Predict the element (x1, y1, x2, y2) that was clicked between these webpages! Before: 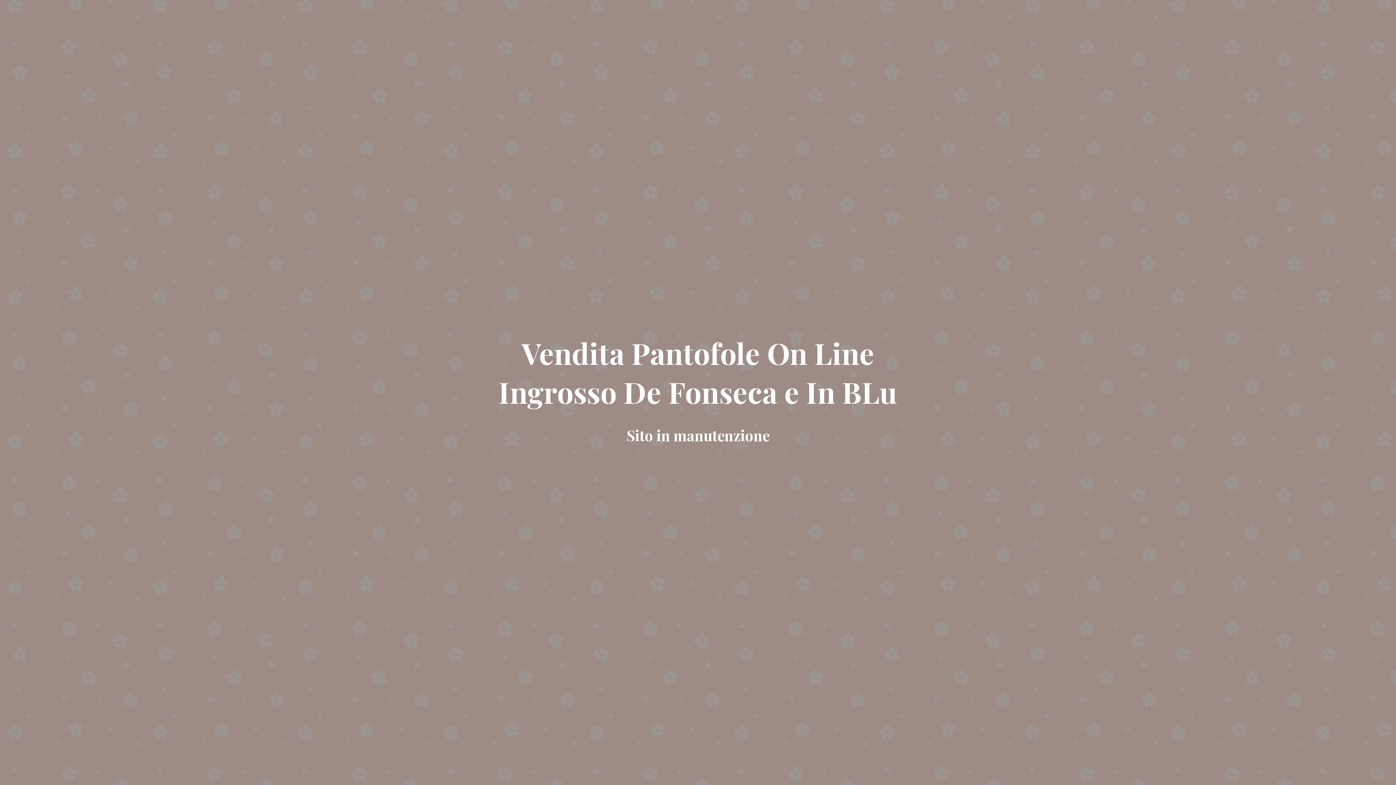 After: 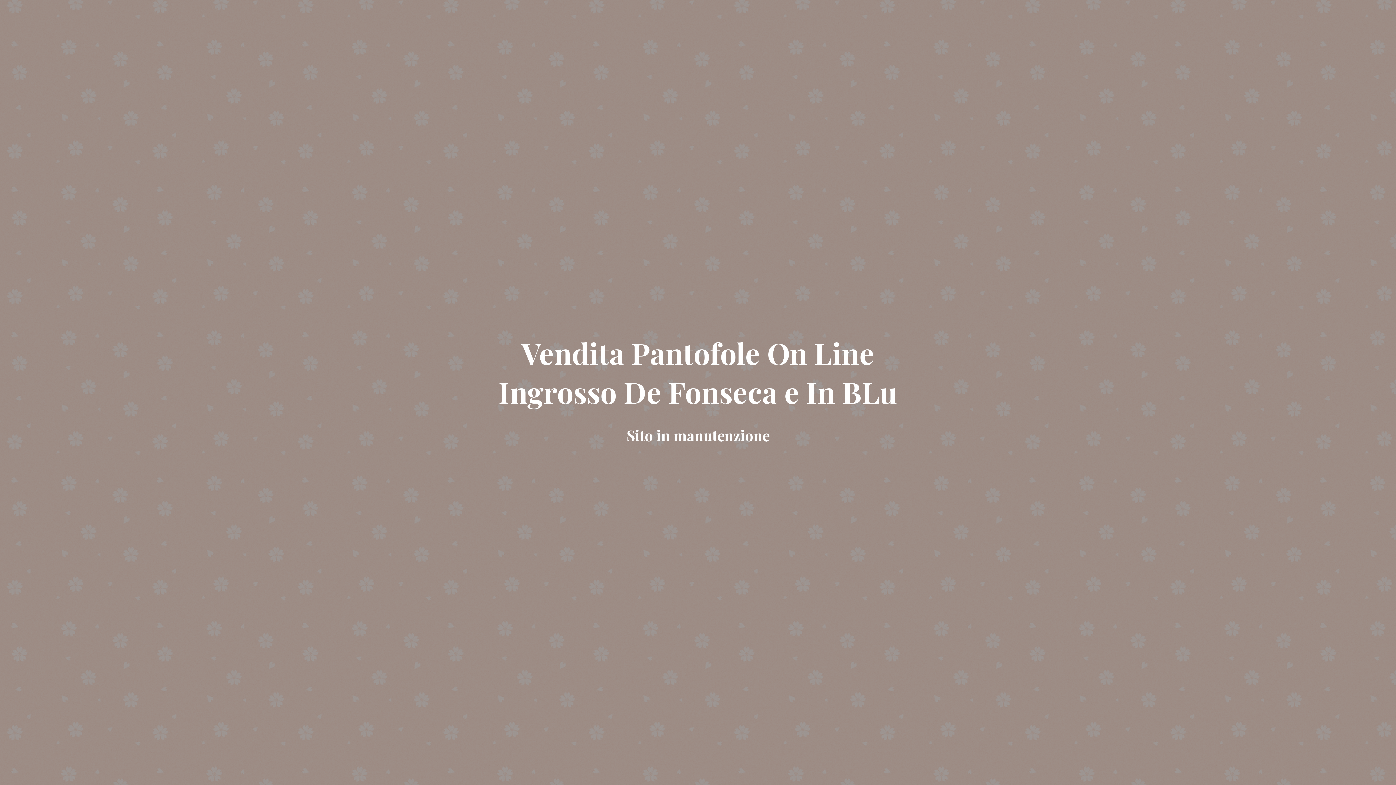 Action: label: Vendita Pantofole On Line Ingrosso De Fonseca e In BLu bbox: (485, 389, 910, 407)